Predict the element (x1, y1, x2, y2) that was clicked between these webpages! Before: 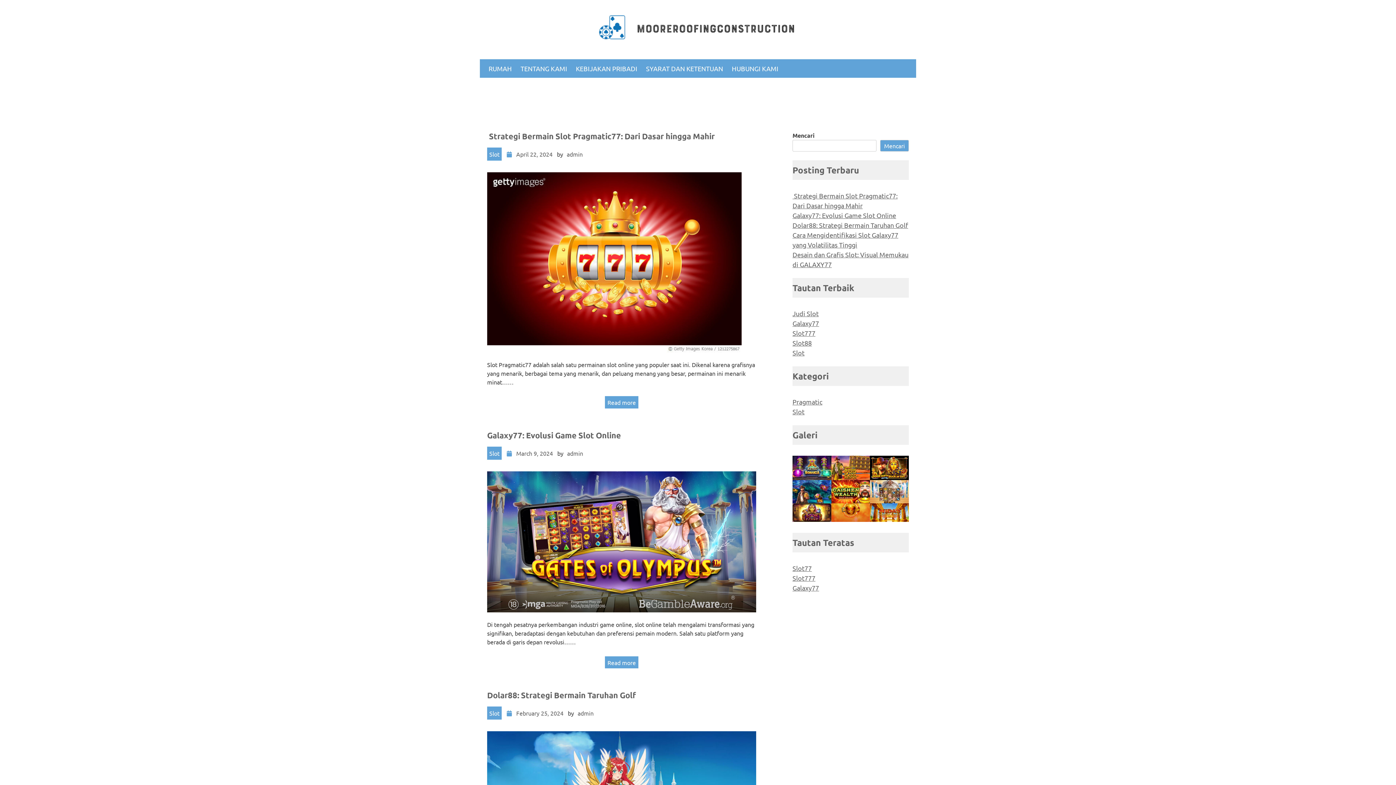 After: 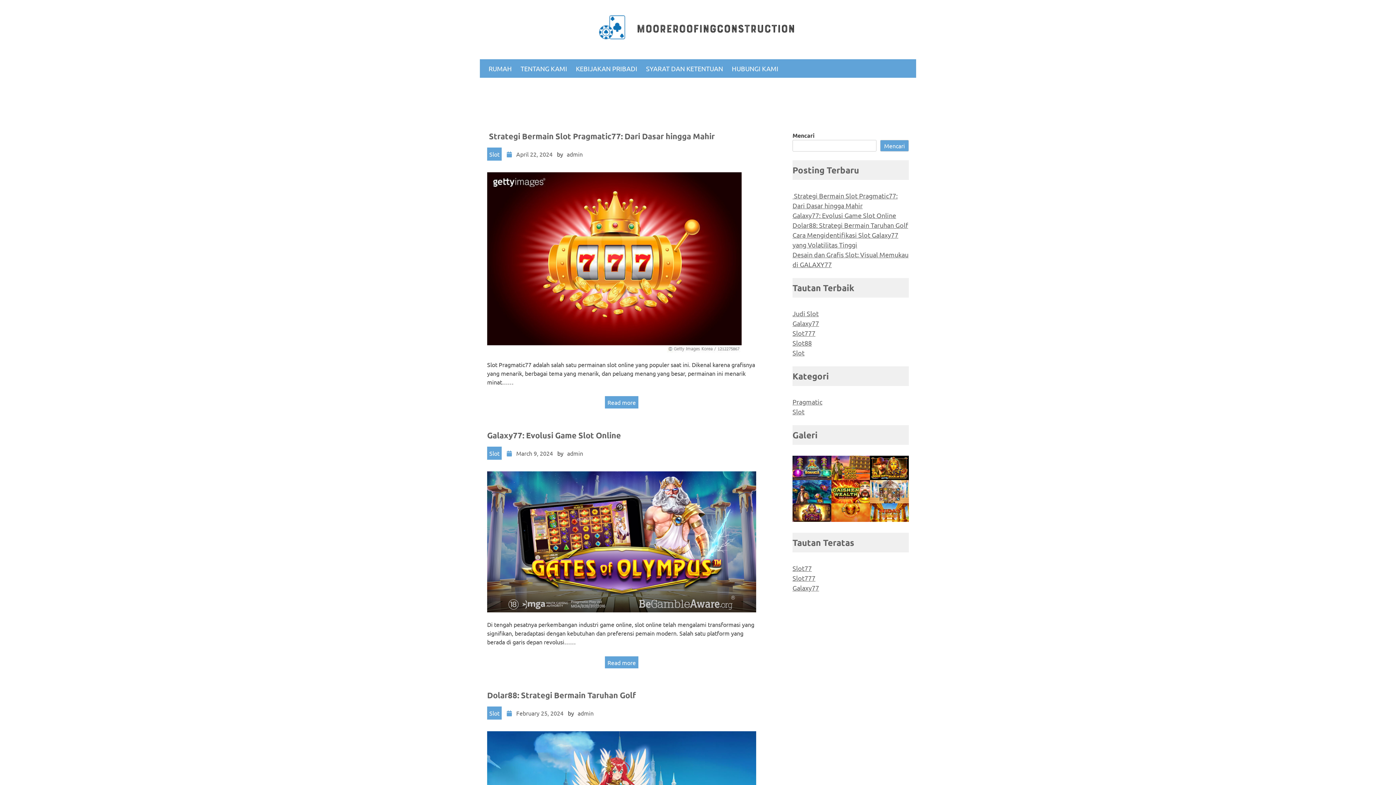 Action: bbox: (590, 2, 805, 50)